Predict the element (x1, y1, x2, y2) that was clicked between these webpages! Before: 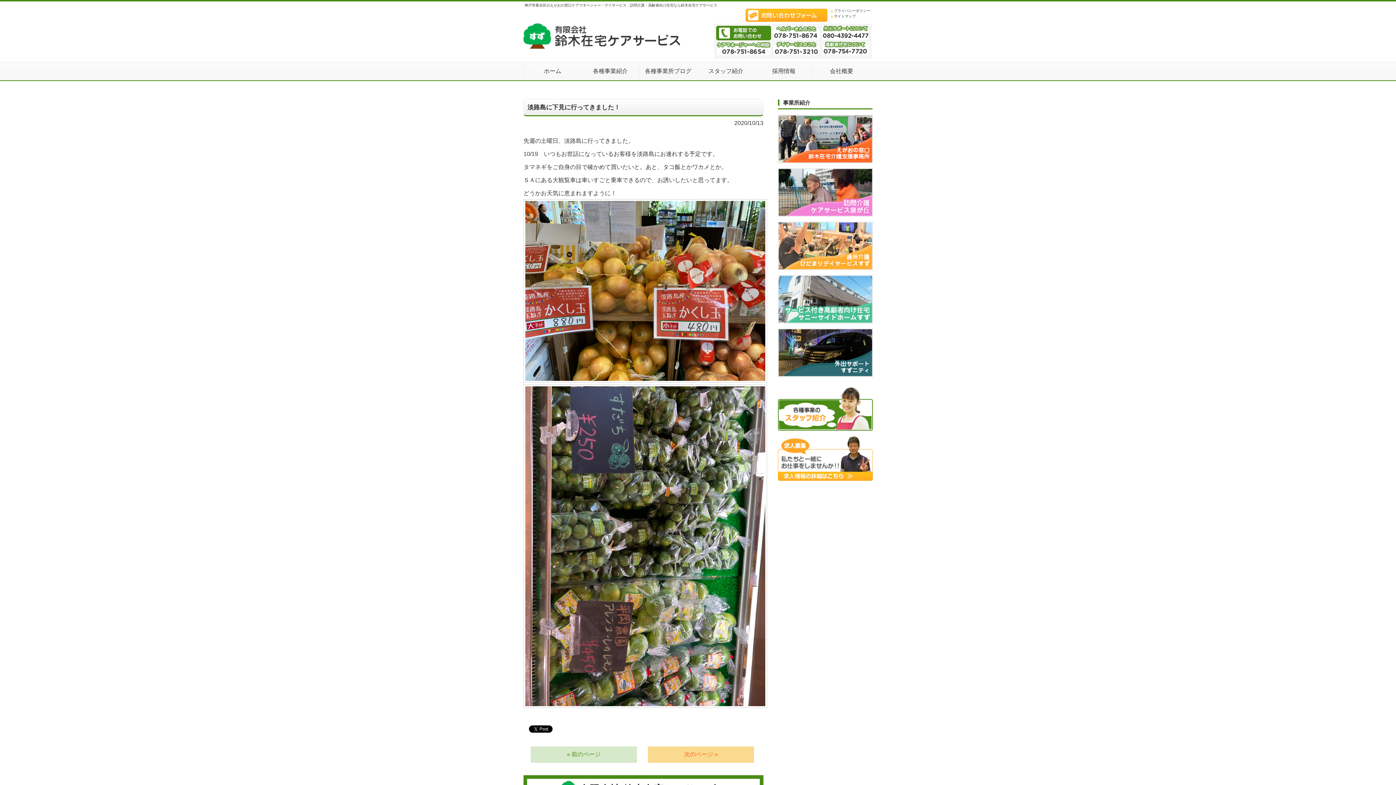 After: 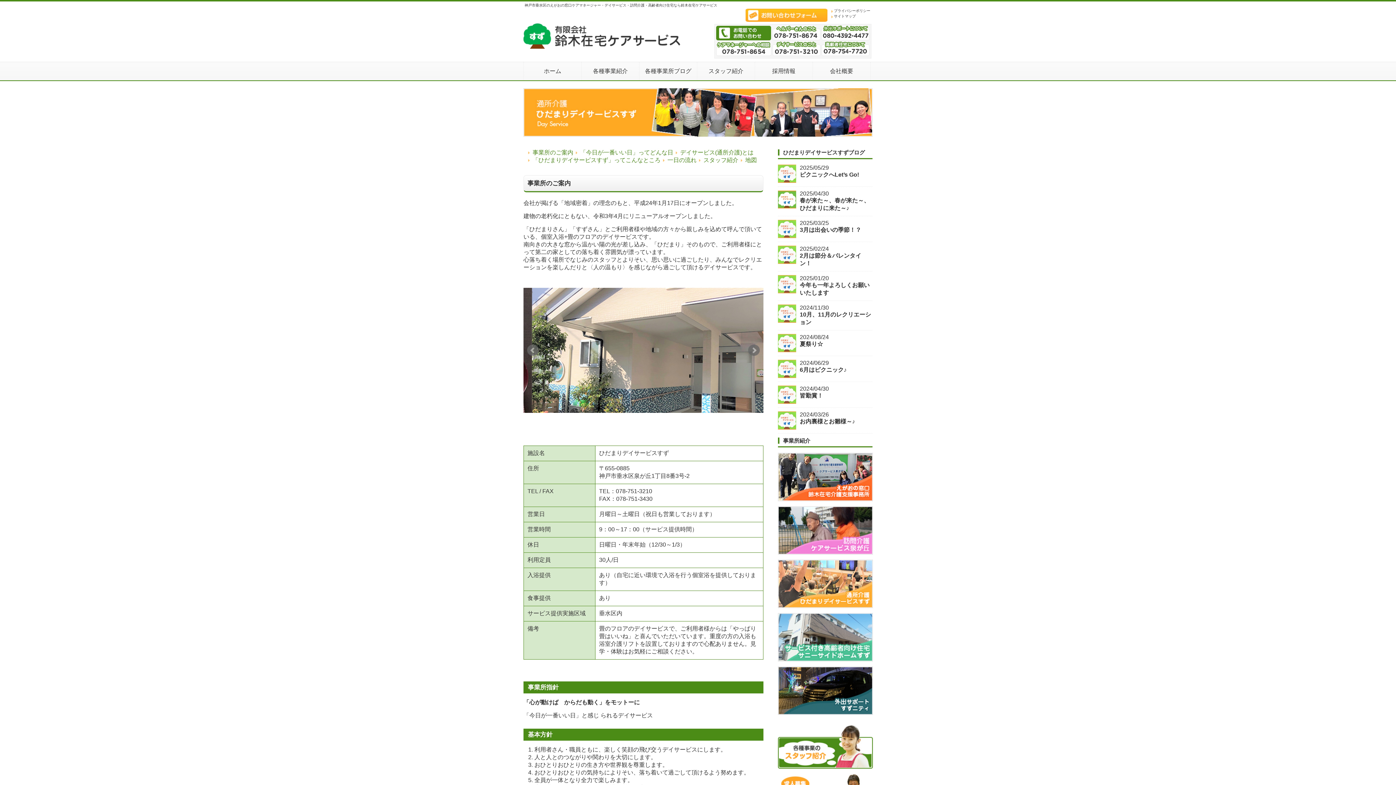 Action: bbox: (778, 265, 873, 271)